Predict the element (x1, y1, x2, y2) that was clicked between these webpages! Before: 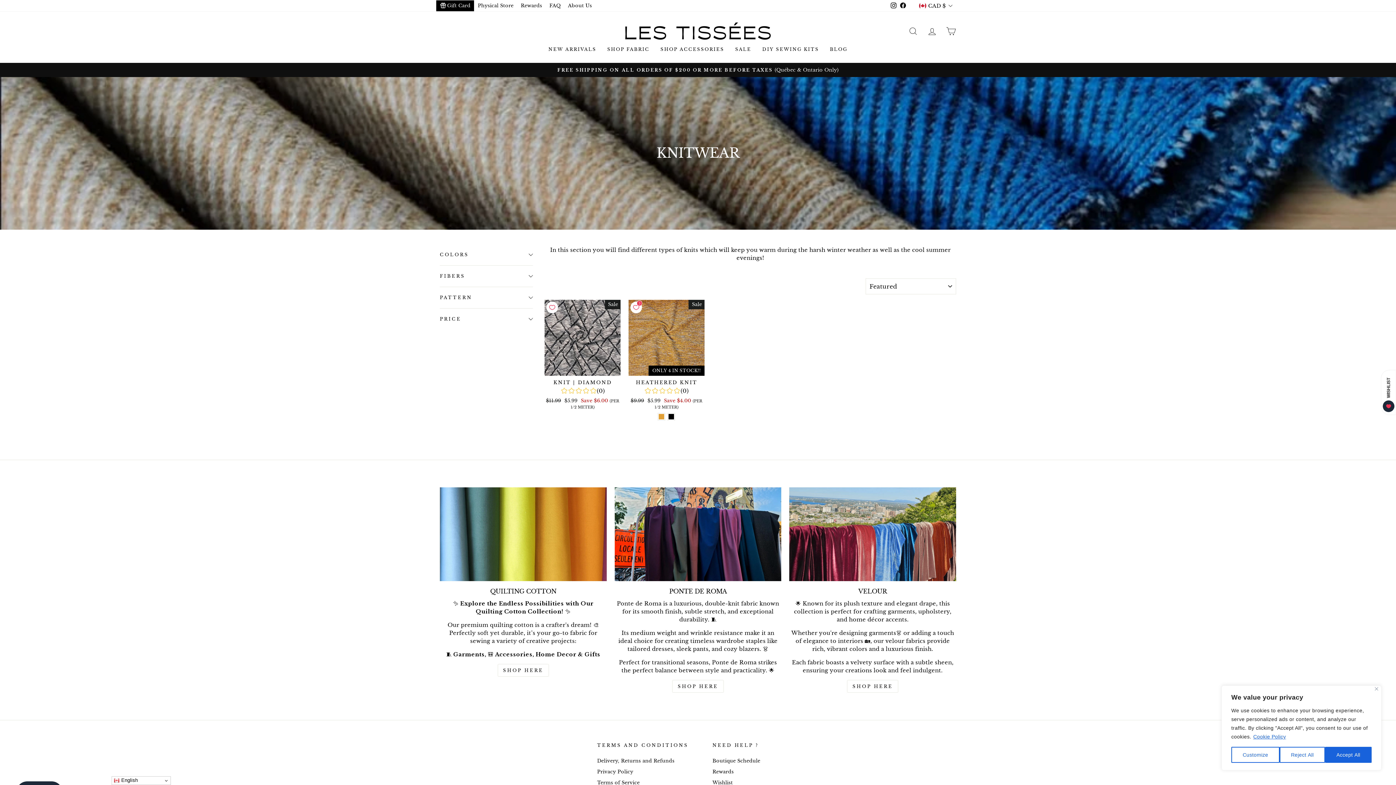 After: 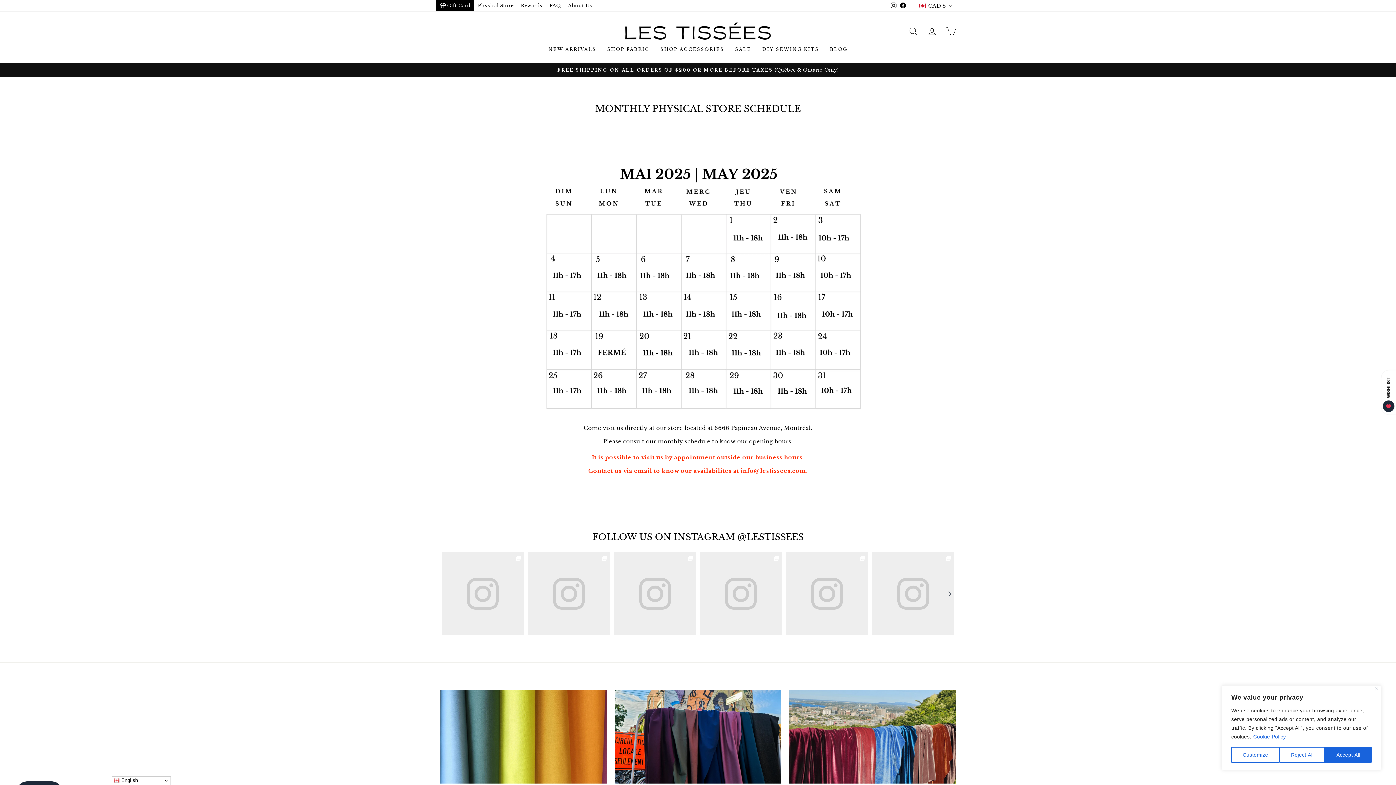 Action: label: Physical Store bbox: (474, 0, 517, 11)